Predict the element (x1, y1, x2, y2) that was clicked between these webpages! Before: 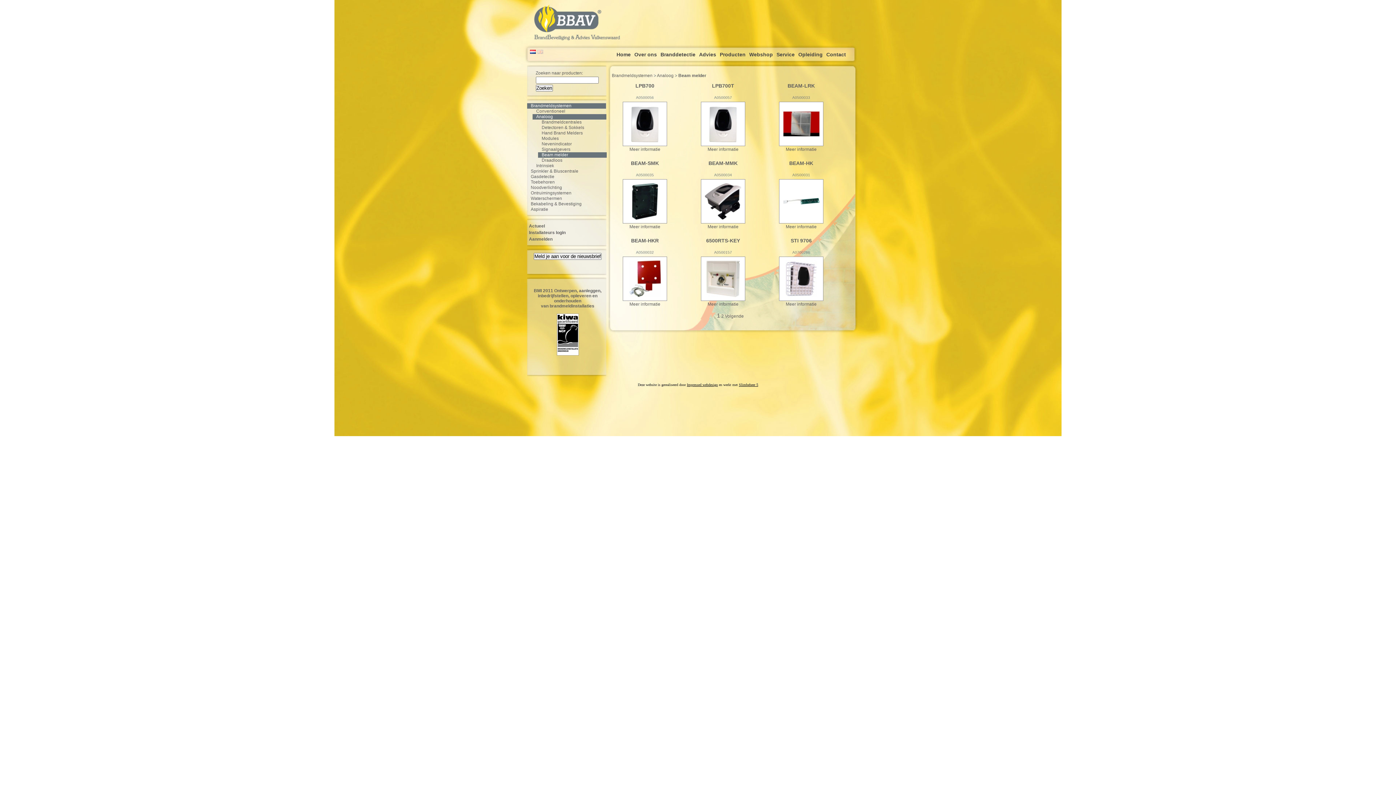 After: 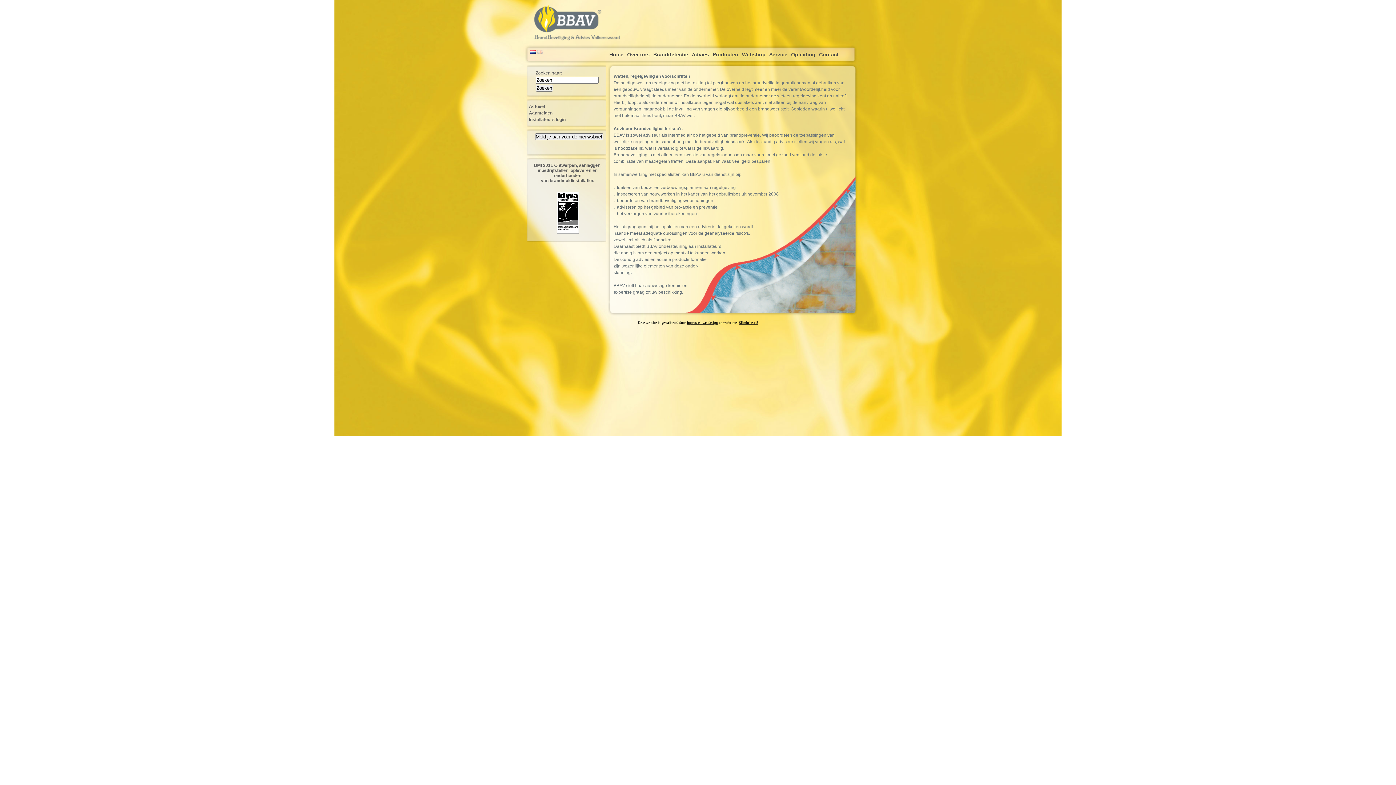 Action: label: Advies bbox: (697, 50, 717, 58)